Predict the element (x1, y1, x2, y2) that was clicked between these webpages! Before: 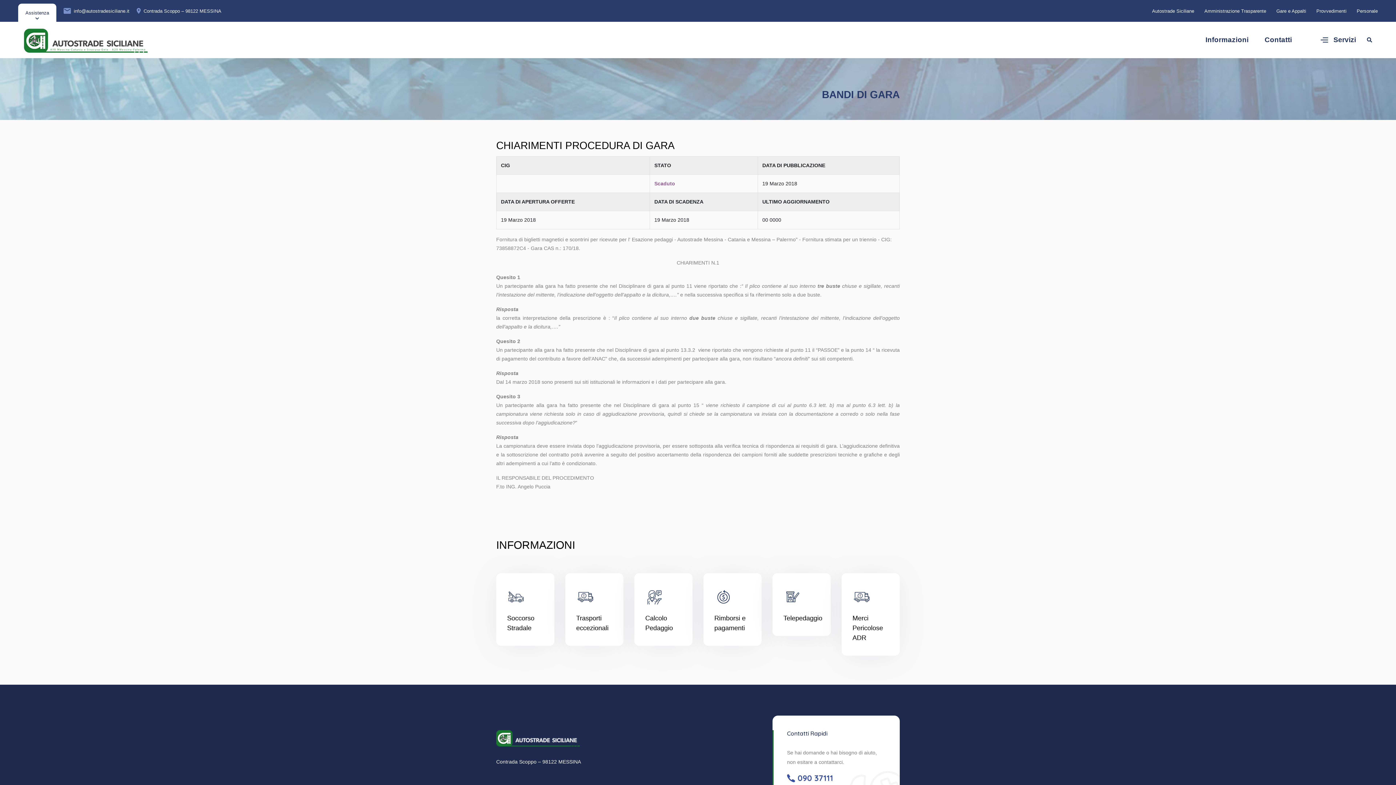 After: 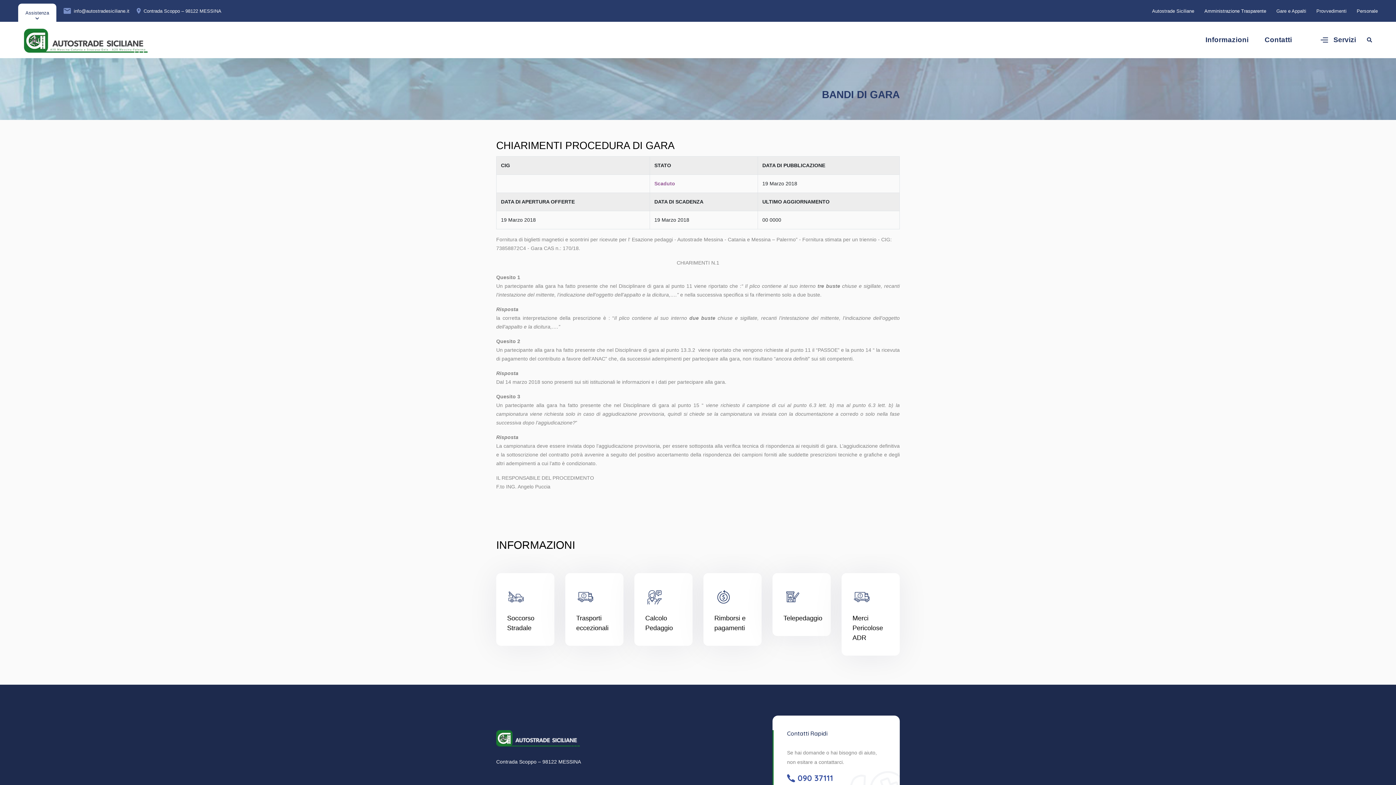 Action: bbox: (1204, 6, 1266, 15) label: Amministrazione Trasparente